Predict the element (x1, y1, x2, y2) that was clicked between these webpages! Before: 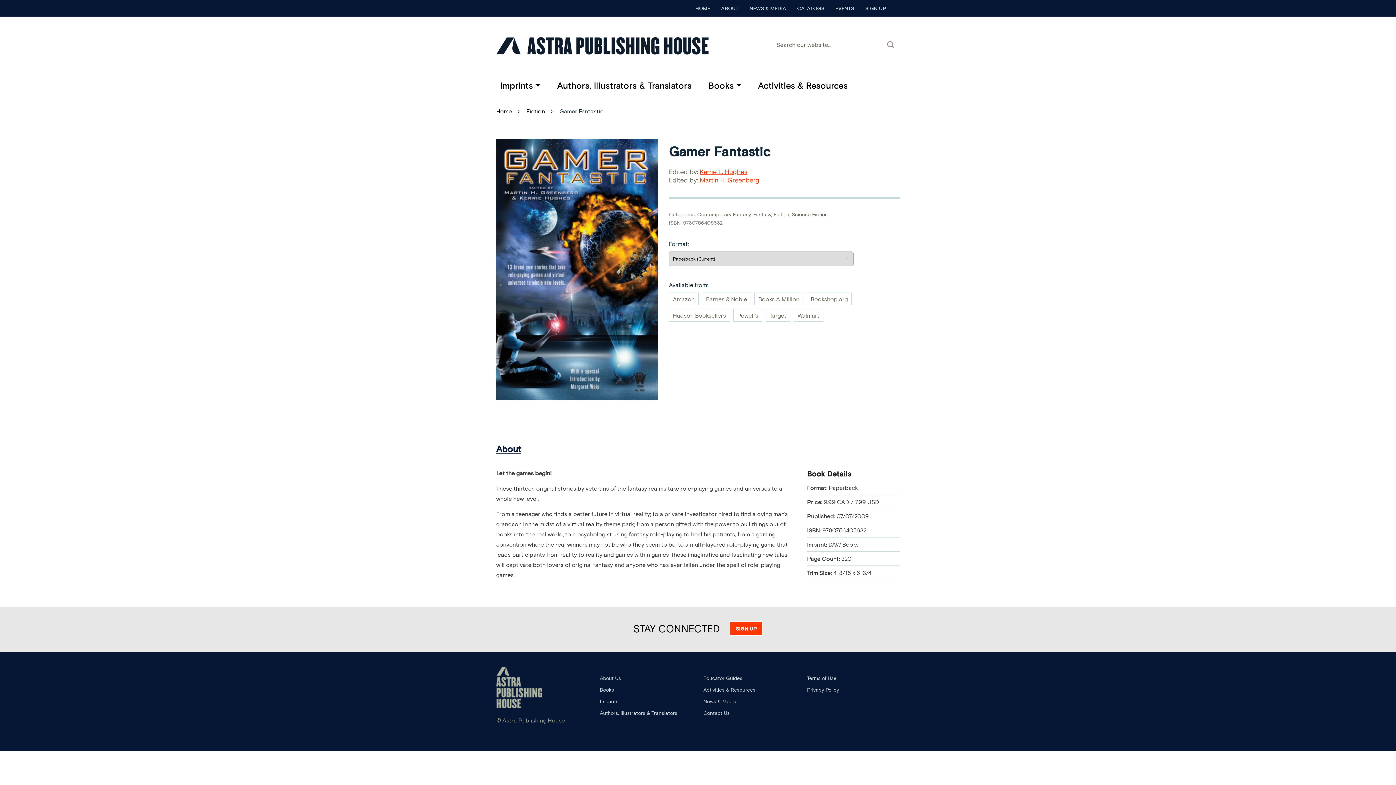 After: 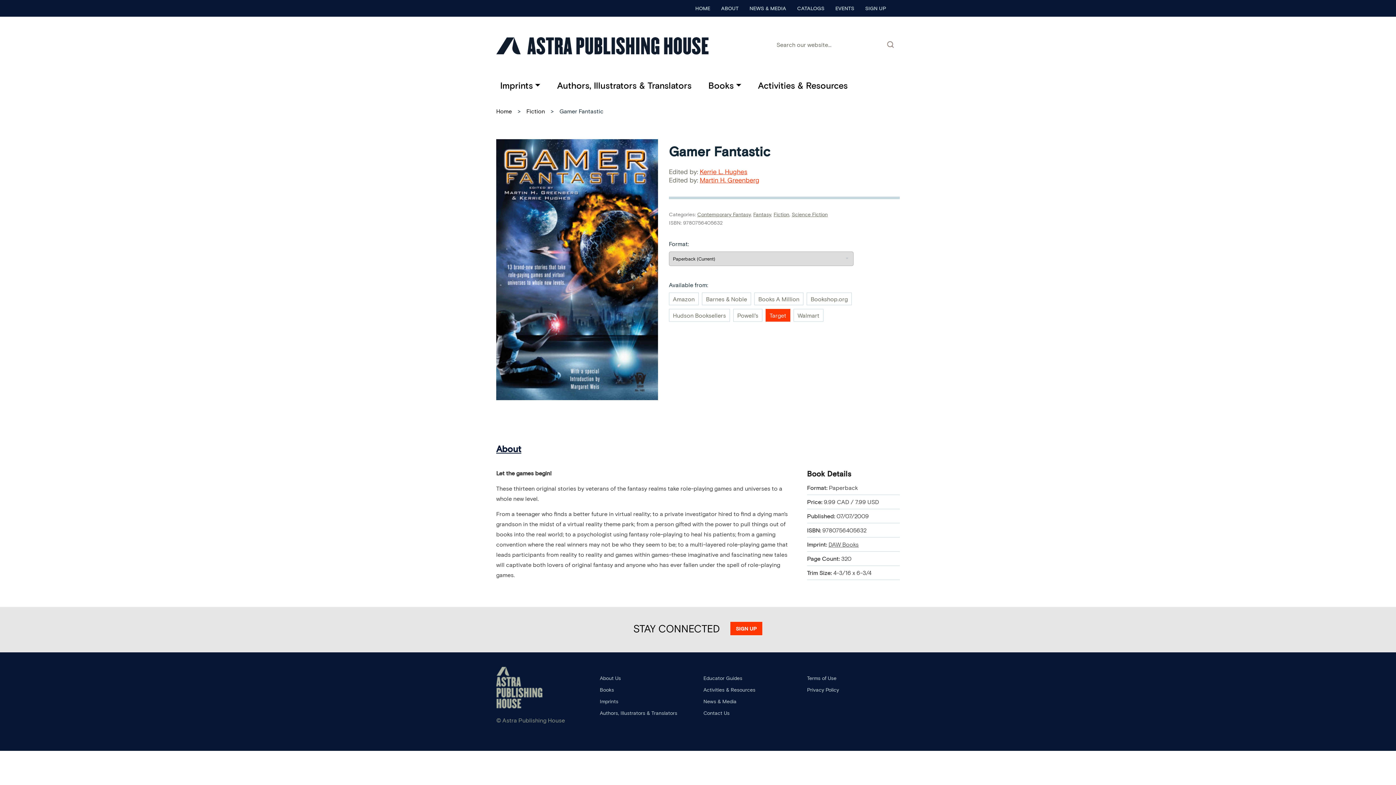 Action: label: Target bbox: (765, 309, 790, 321)